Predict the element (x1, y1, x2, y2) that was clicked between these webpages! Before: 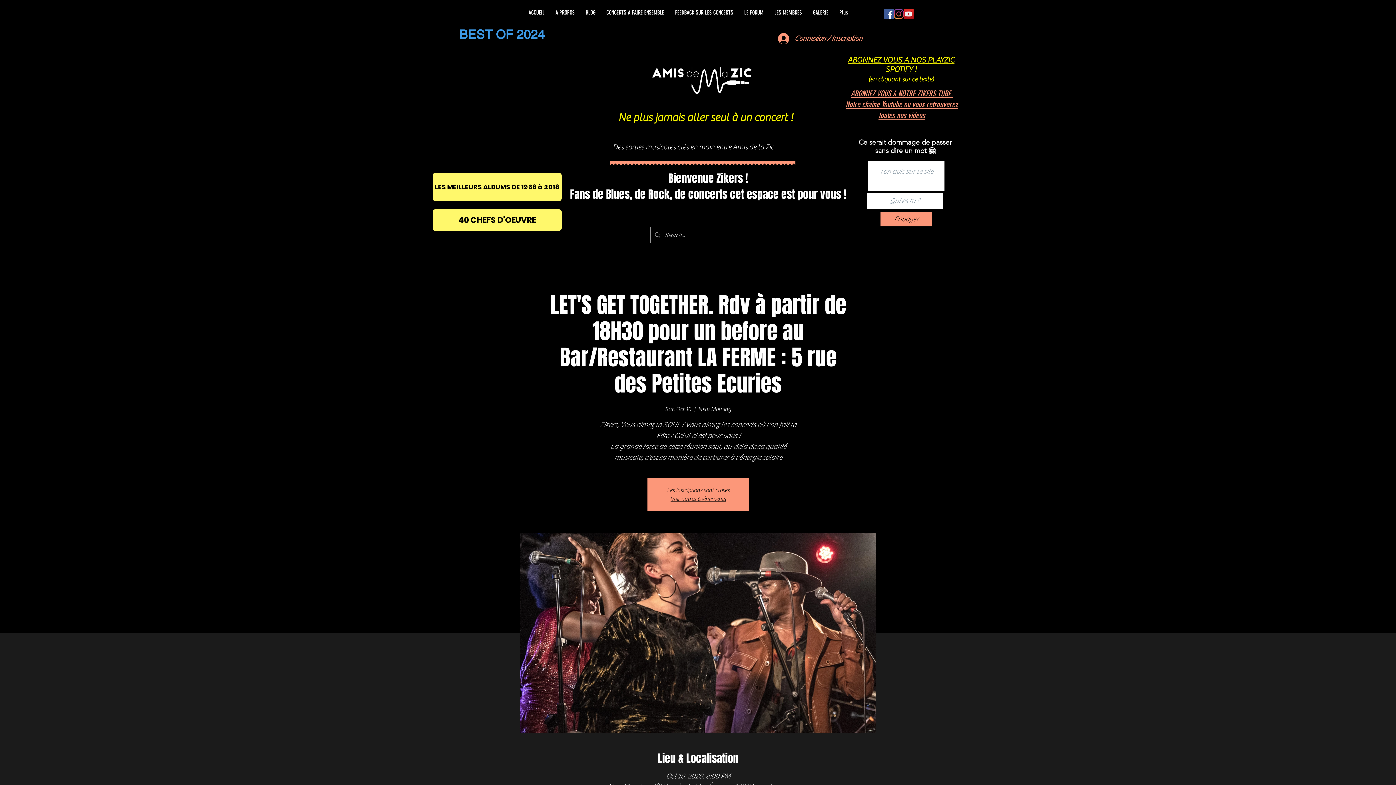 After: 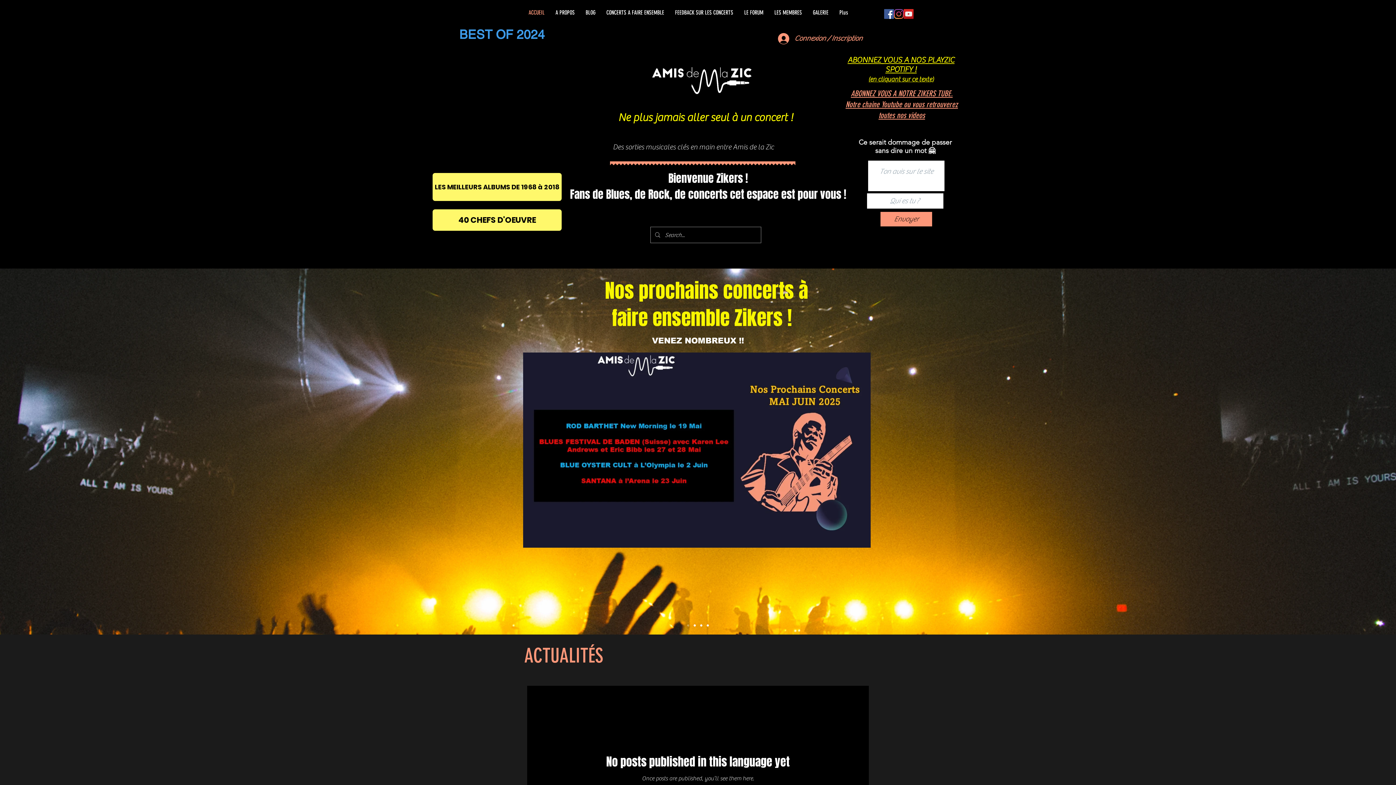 Action: bbox: (523, 3, 550, 21) label: ACCUEIL